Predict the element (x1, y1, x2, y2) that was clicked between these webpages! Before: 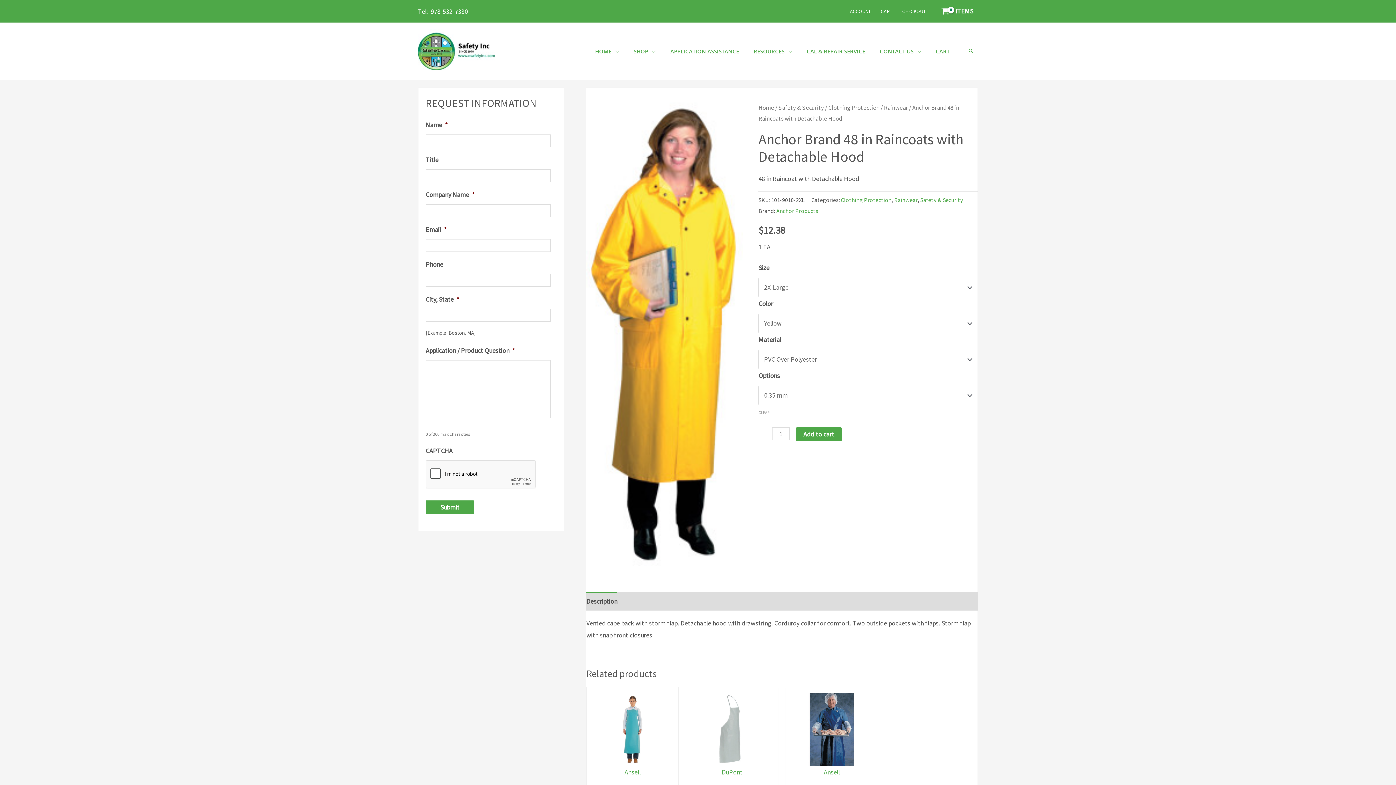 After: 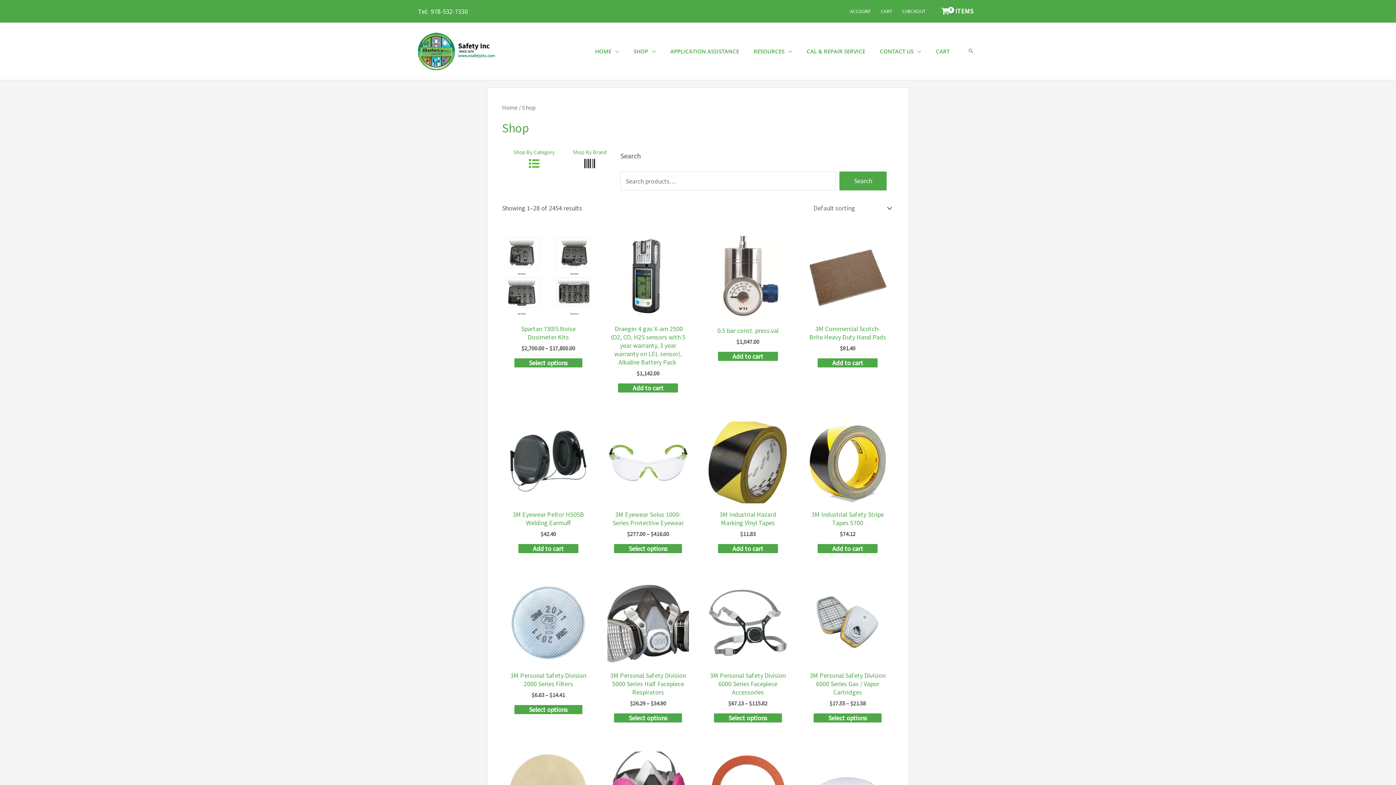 Action: label: SHOP bbox: (626, 39, 663, 59)